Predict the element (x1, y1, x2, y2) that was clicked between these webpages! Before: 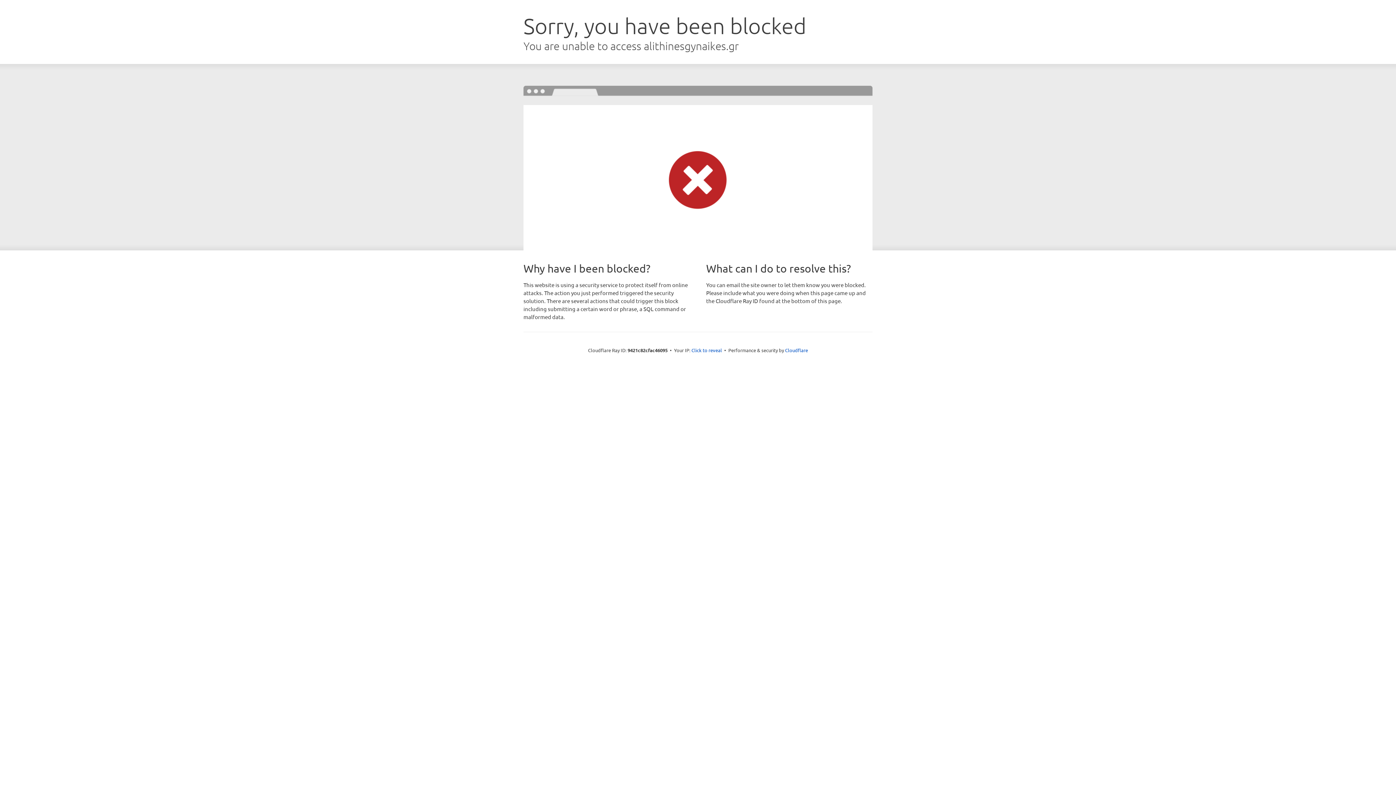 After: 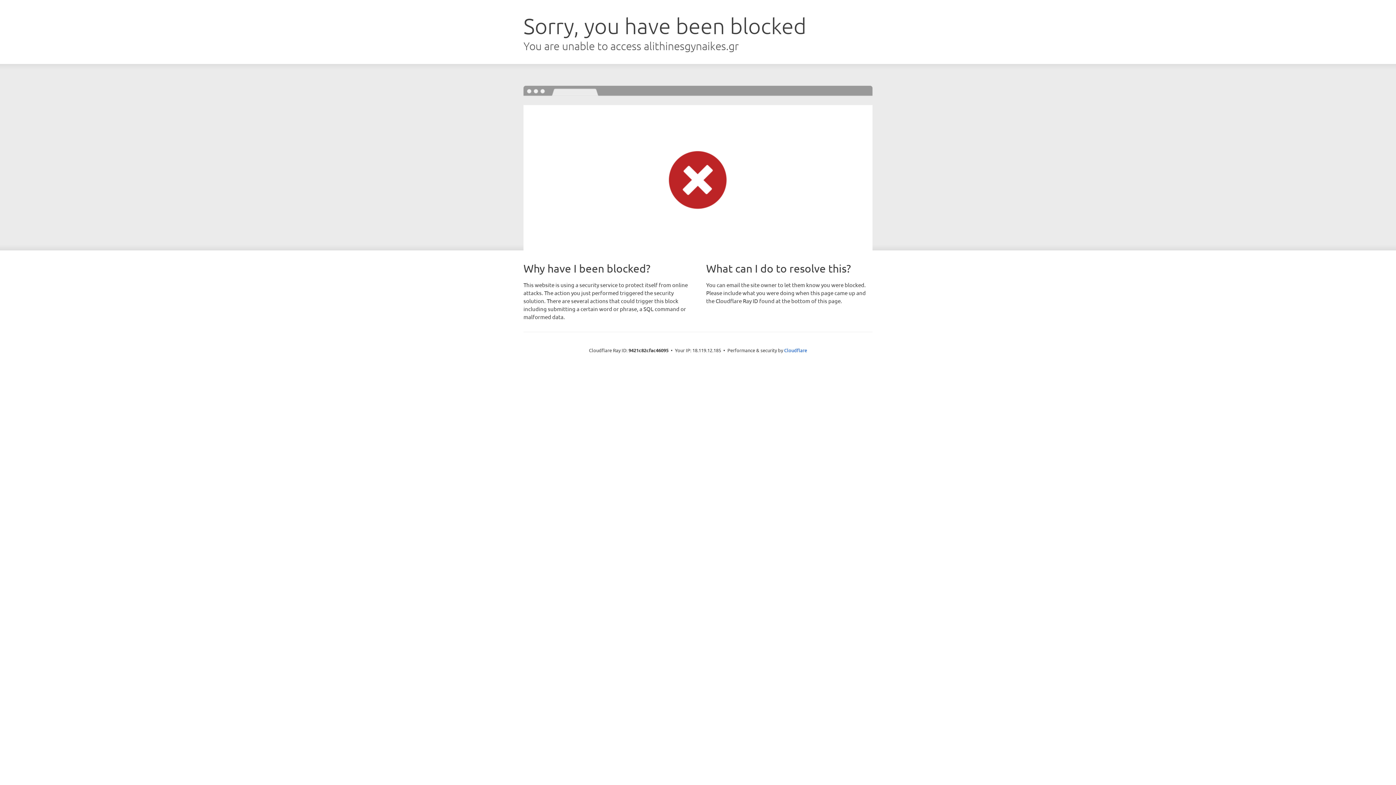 Action: bbox: (691, 346, 722, 353) label: Click to reveal